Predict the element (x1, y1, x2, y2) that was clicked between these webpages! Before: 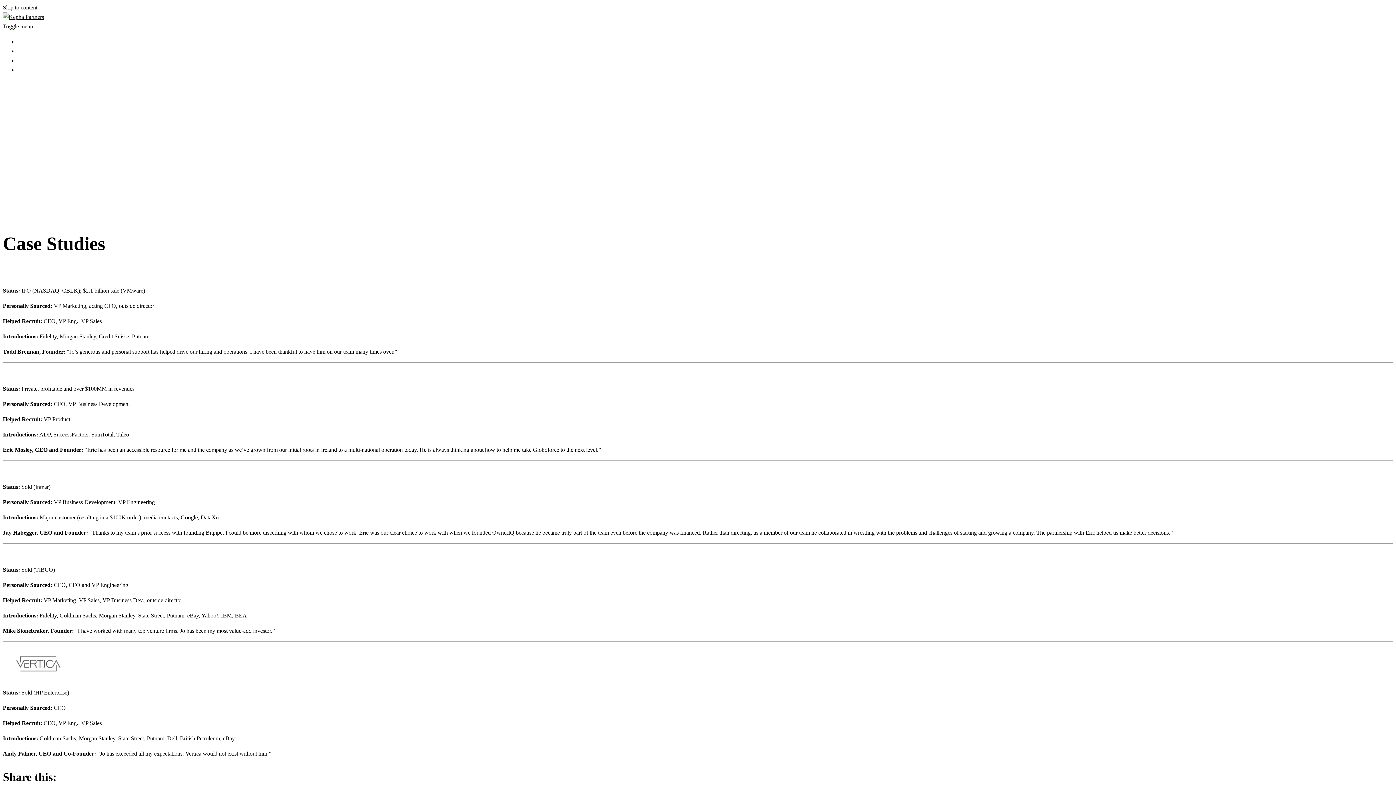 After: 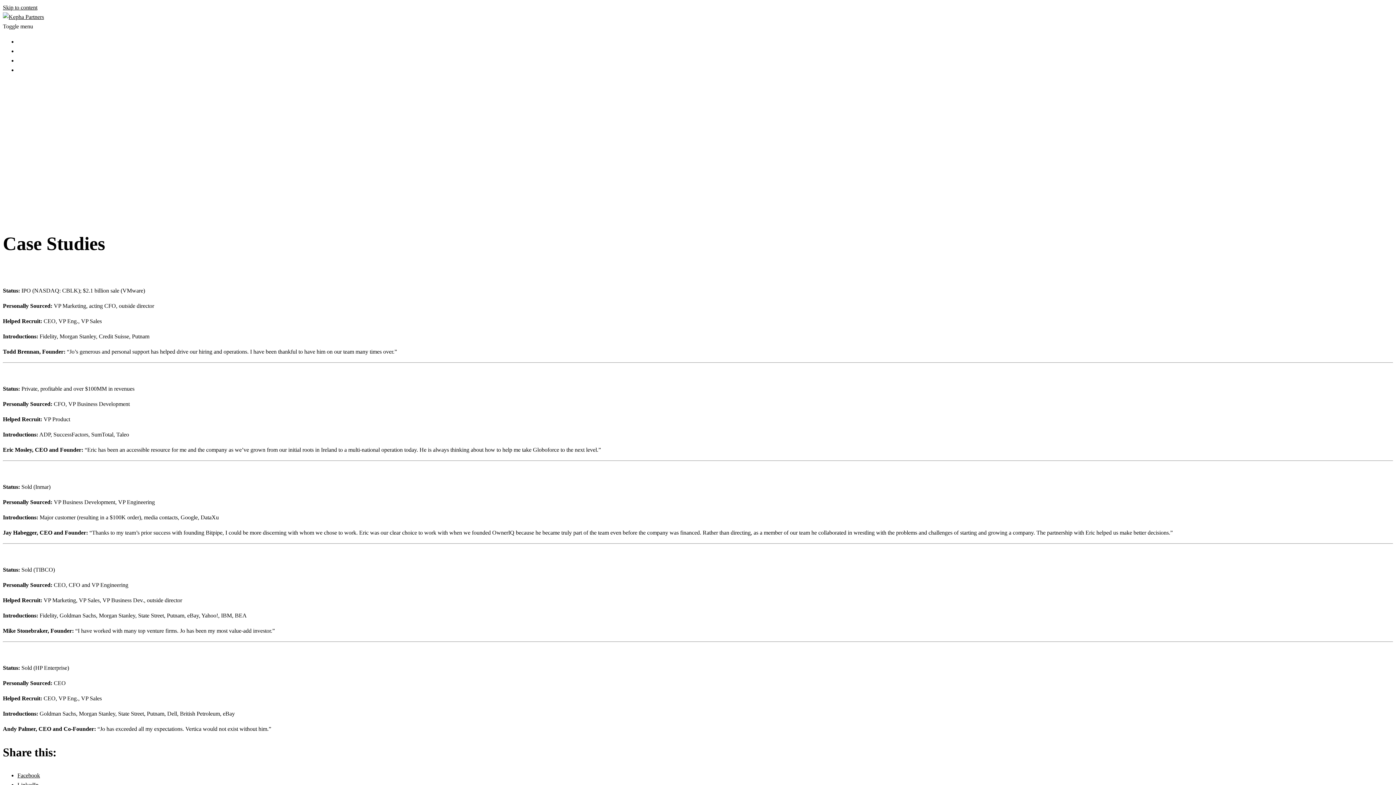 Action: label: Case Studies bbox: (17, 48, 46, 54)